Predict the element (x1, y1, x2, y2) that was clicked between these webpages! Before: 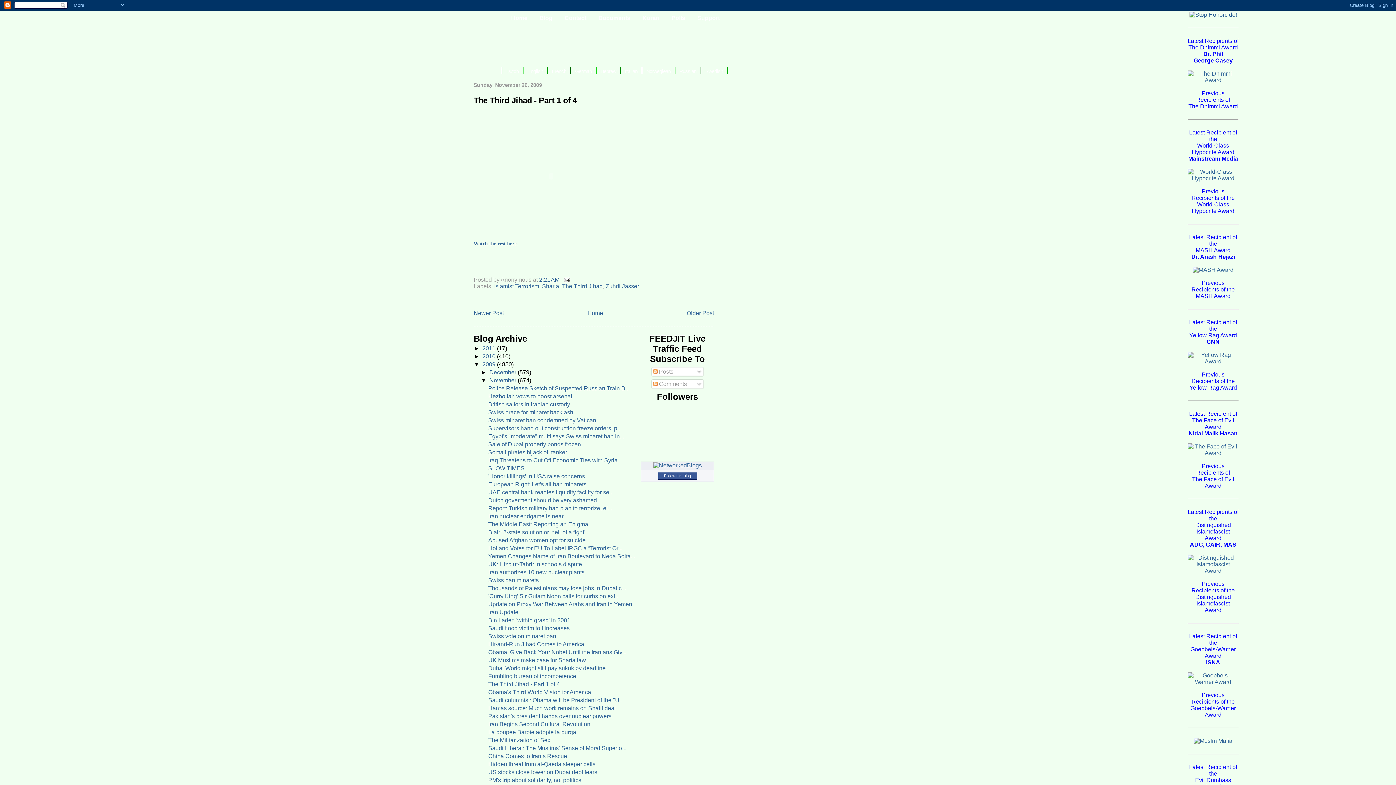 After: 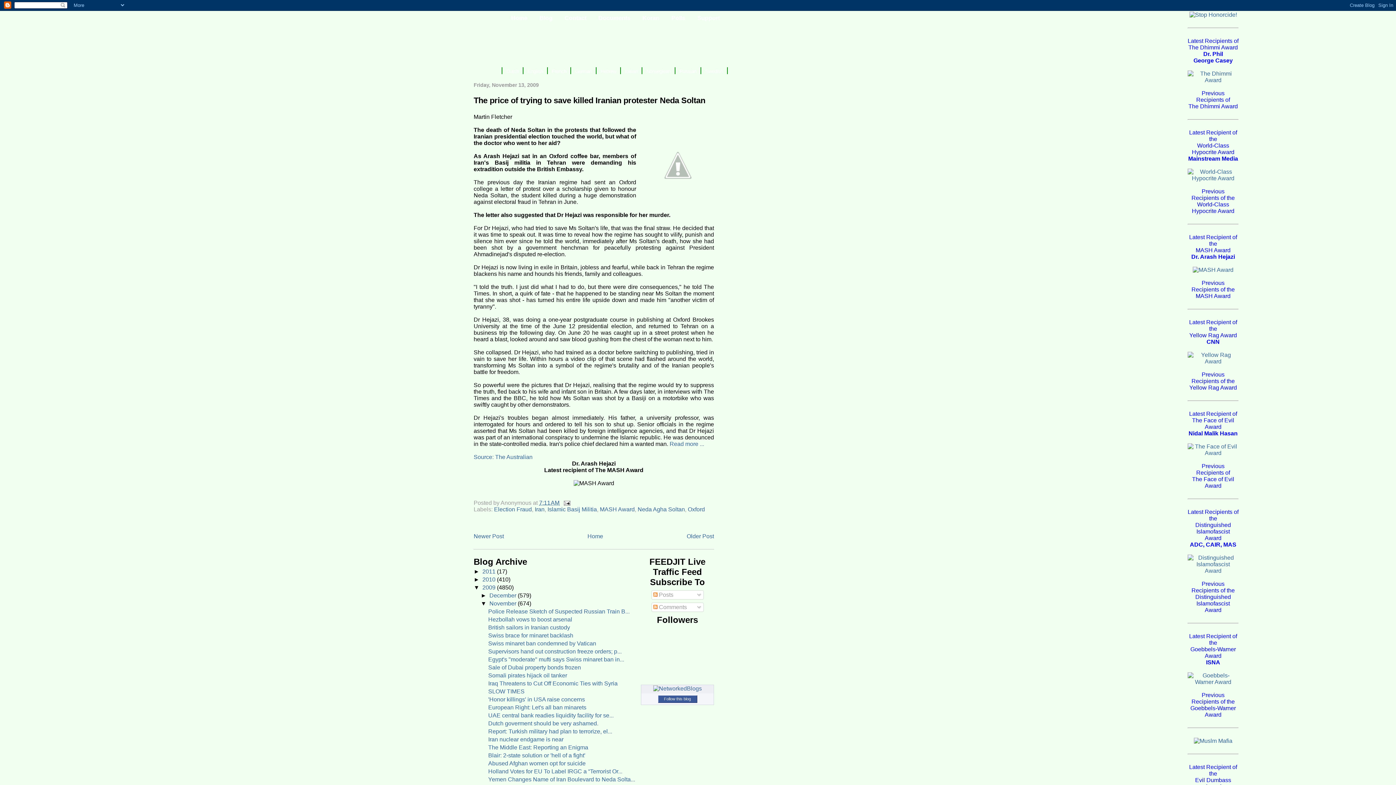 Action: bbox: (1189, 234, 1237, 273) label: Latest Recipient of the
MASH Award
Dr. Arash Hejazi

